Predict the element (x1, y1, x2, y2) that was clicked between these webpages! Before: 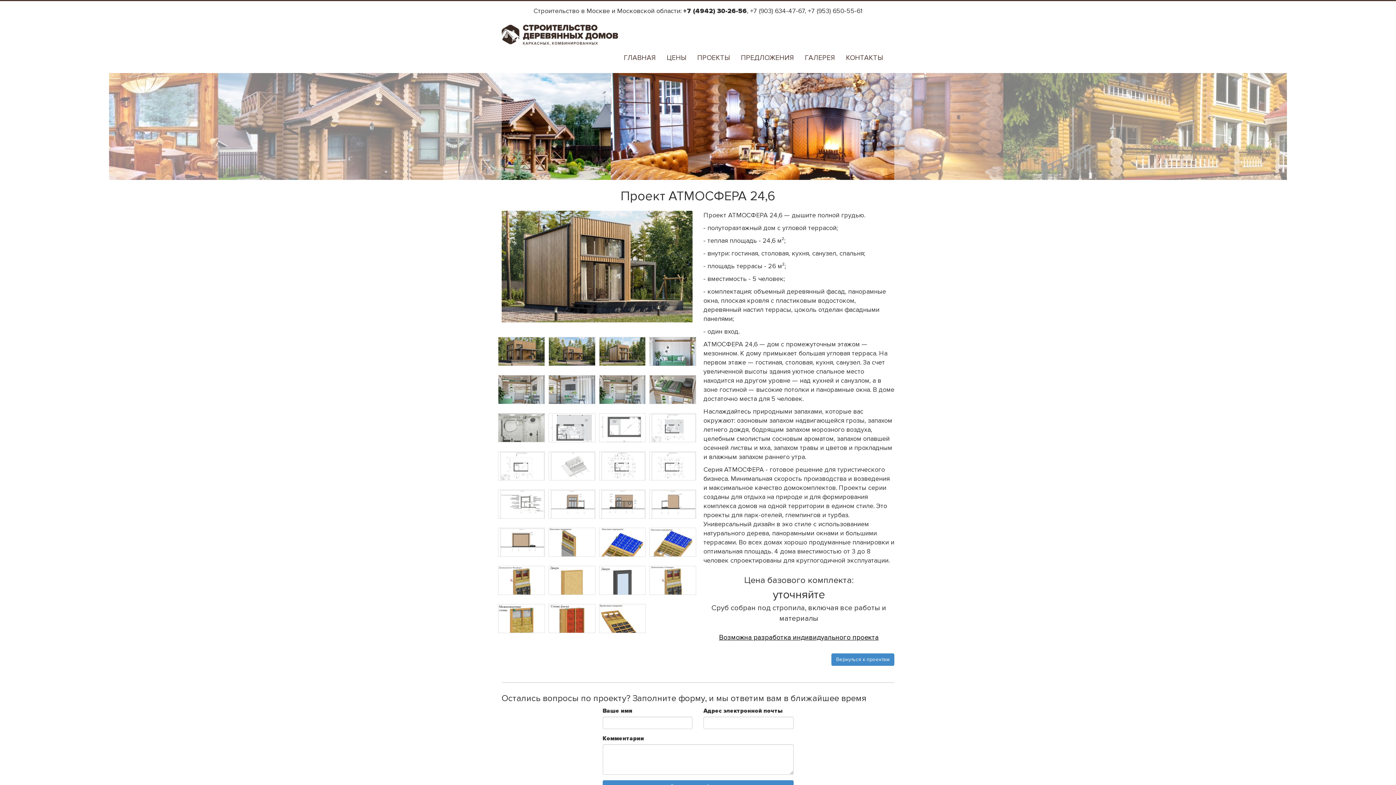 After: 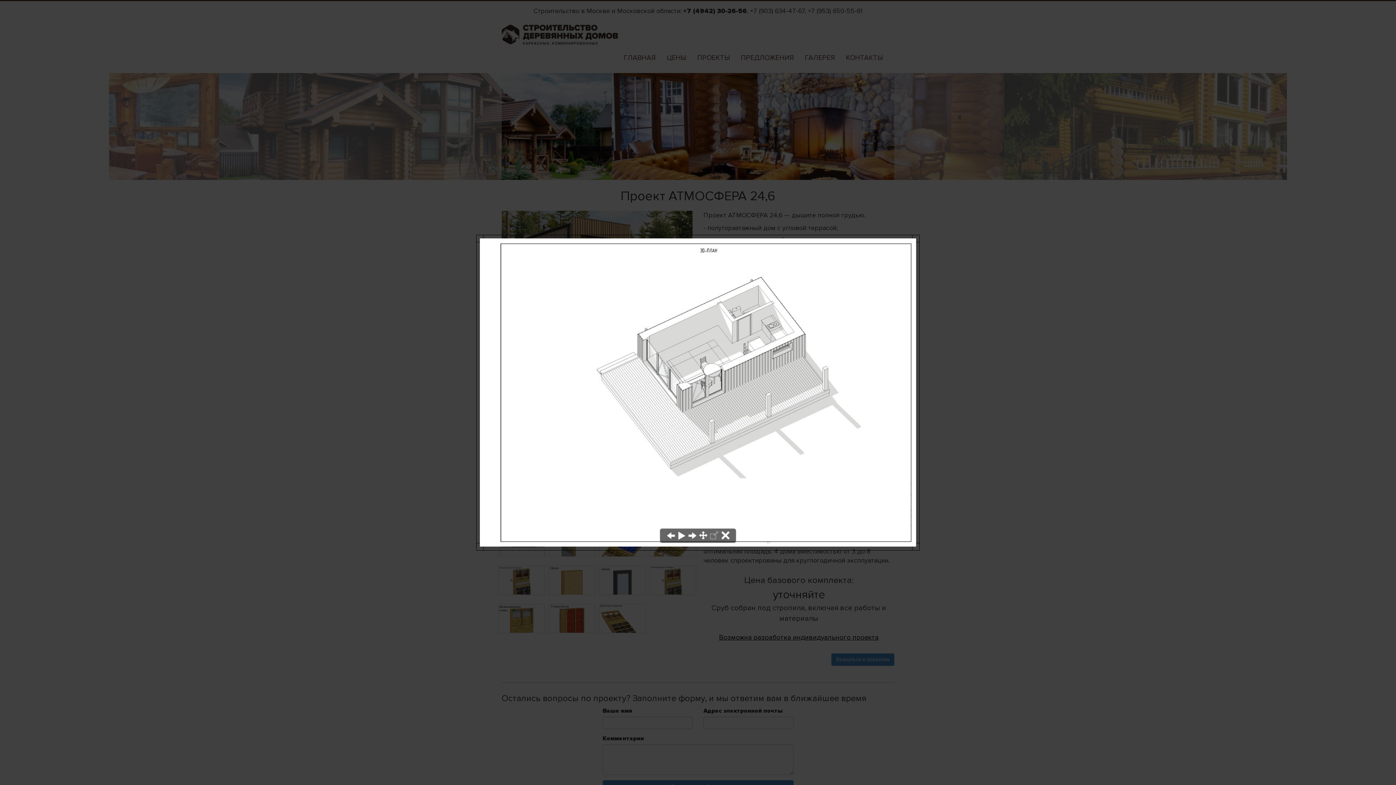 Action: bbox: (548, 451, 595, 480)